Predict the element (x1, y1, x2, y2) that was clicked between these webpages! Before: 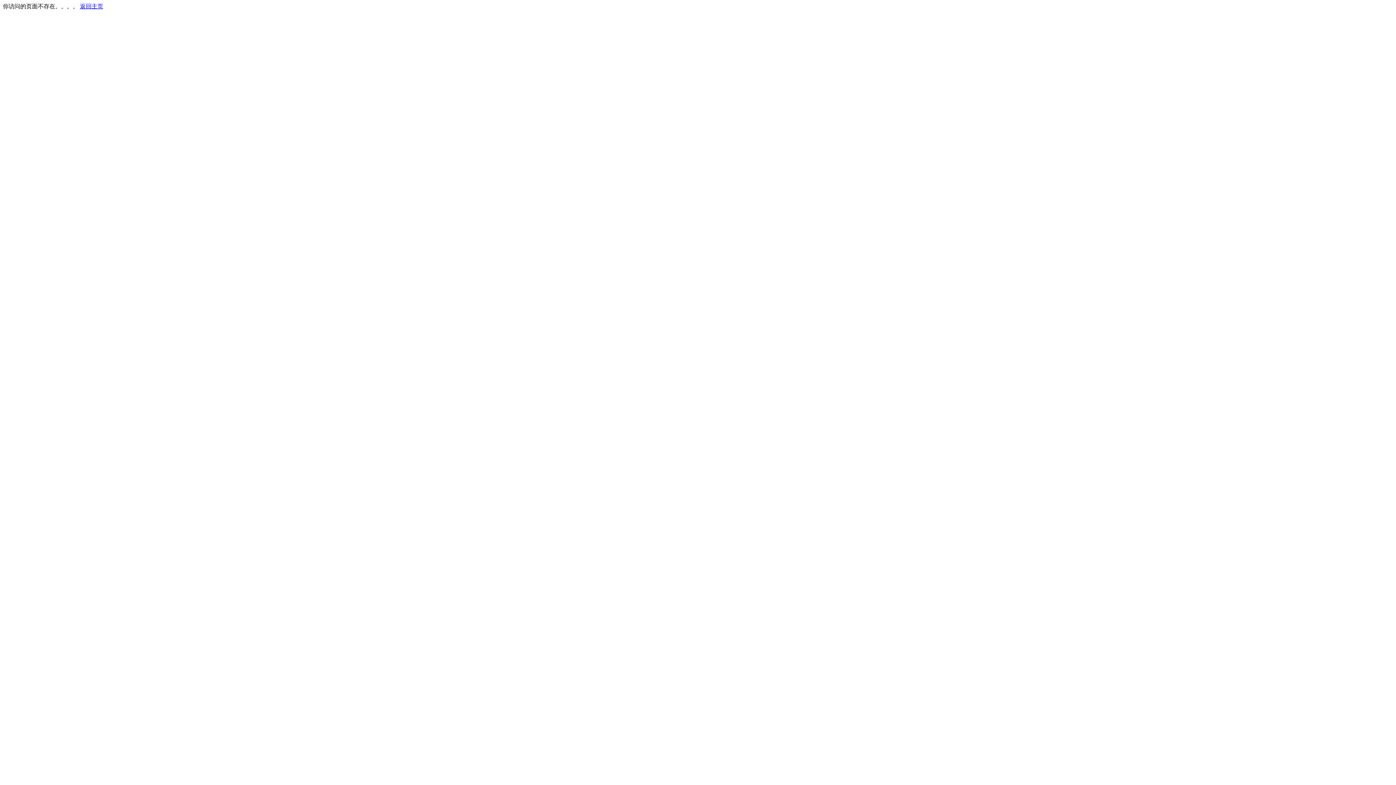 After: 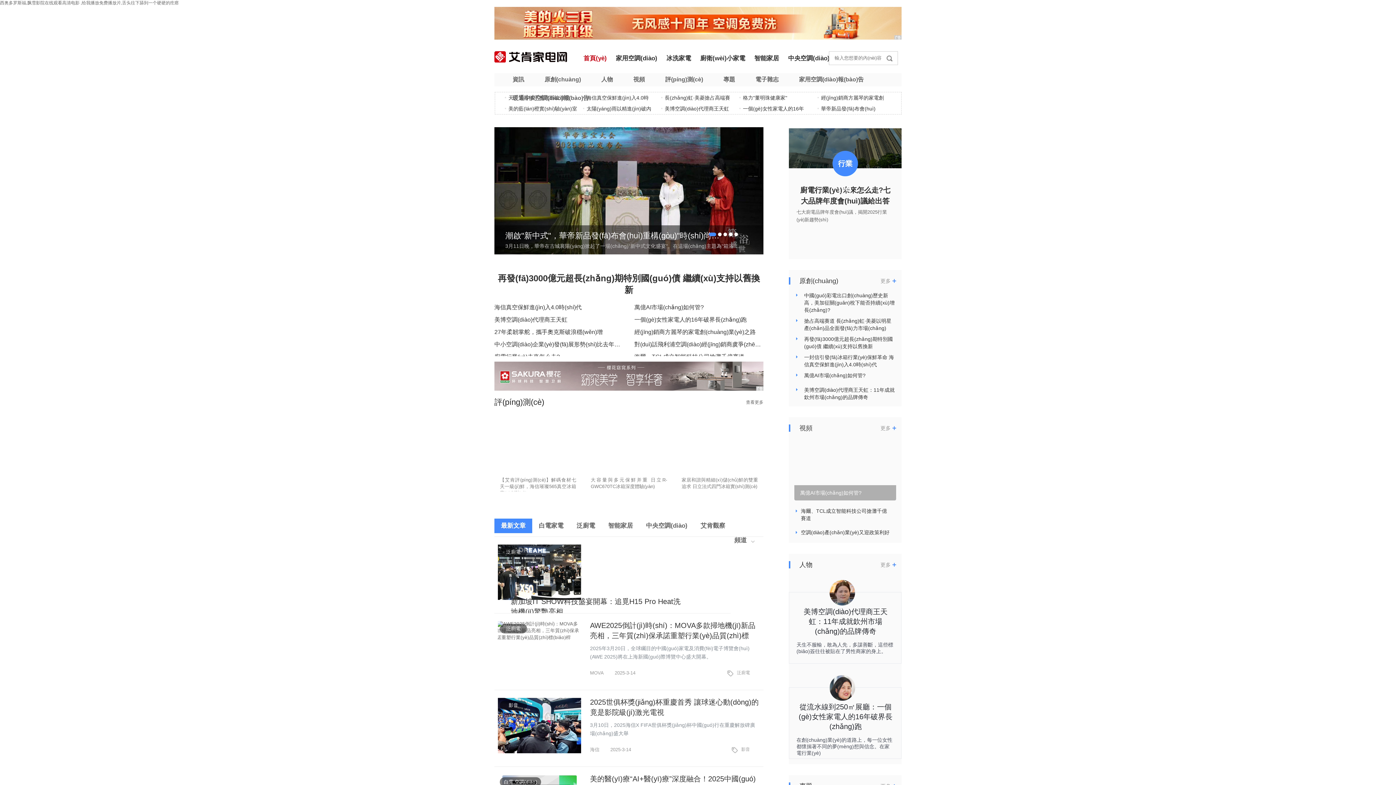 Action: bbox: (80, 3, 103, 9) label: 返回主页